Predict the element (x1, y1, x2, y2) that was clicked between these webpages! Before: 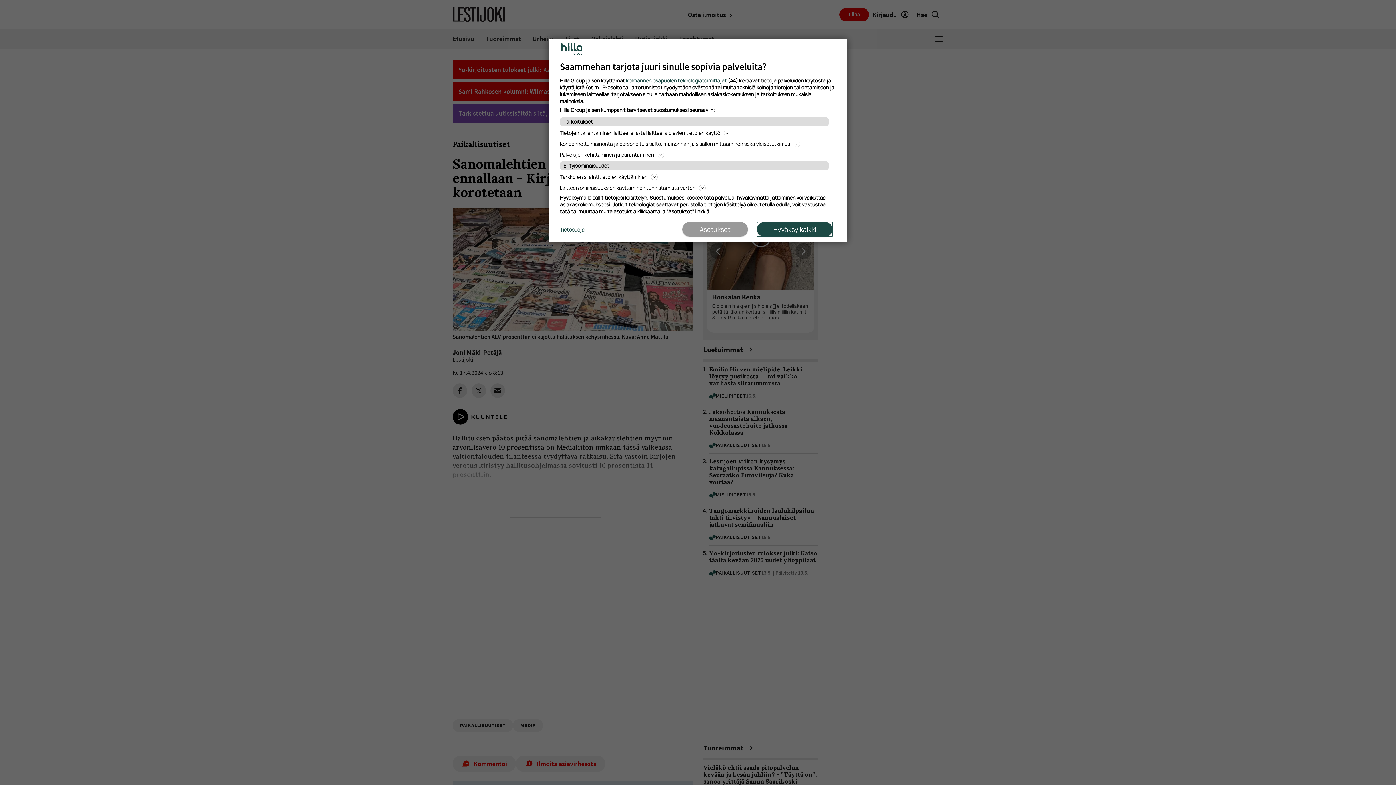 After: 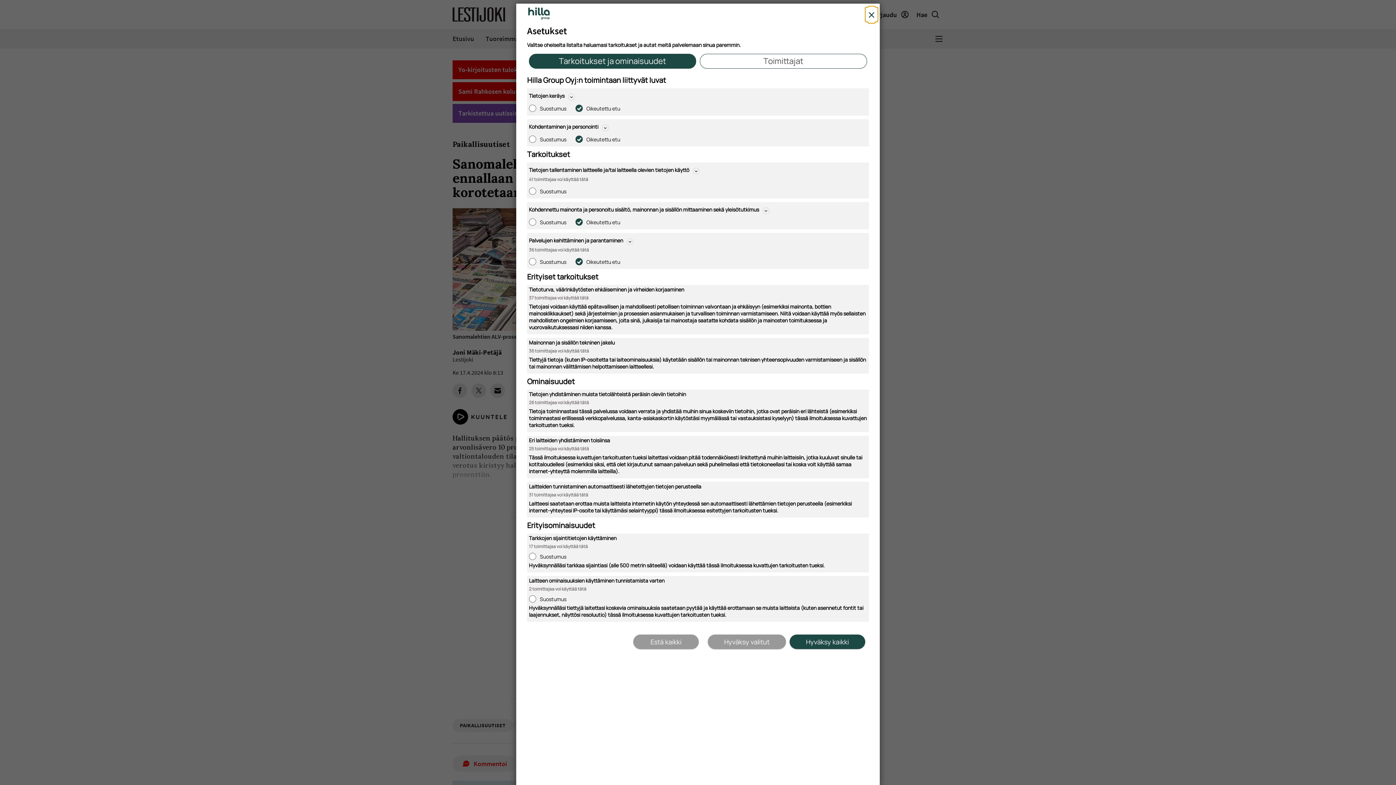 Action: bbox: (682, 222, 748, 236) label: Asetukset